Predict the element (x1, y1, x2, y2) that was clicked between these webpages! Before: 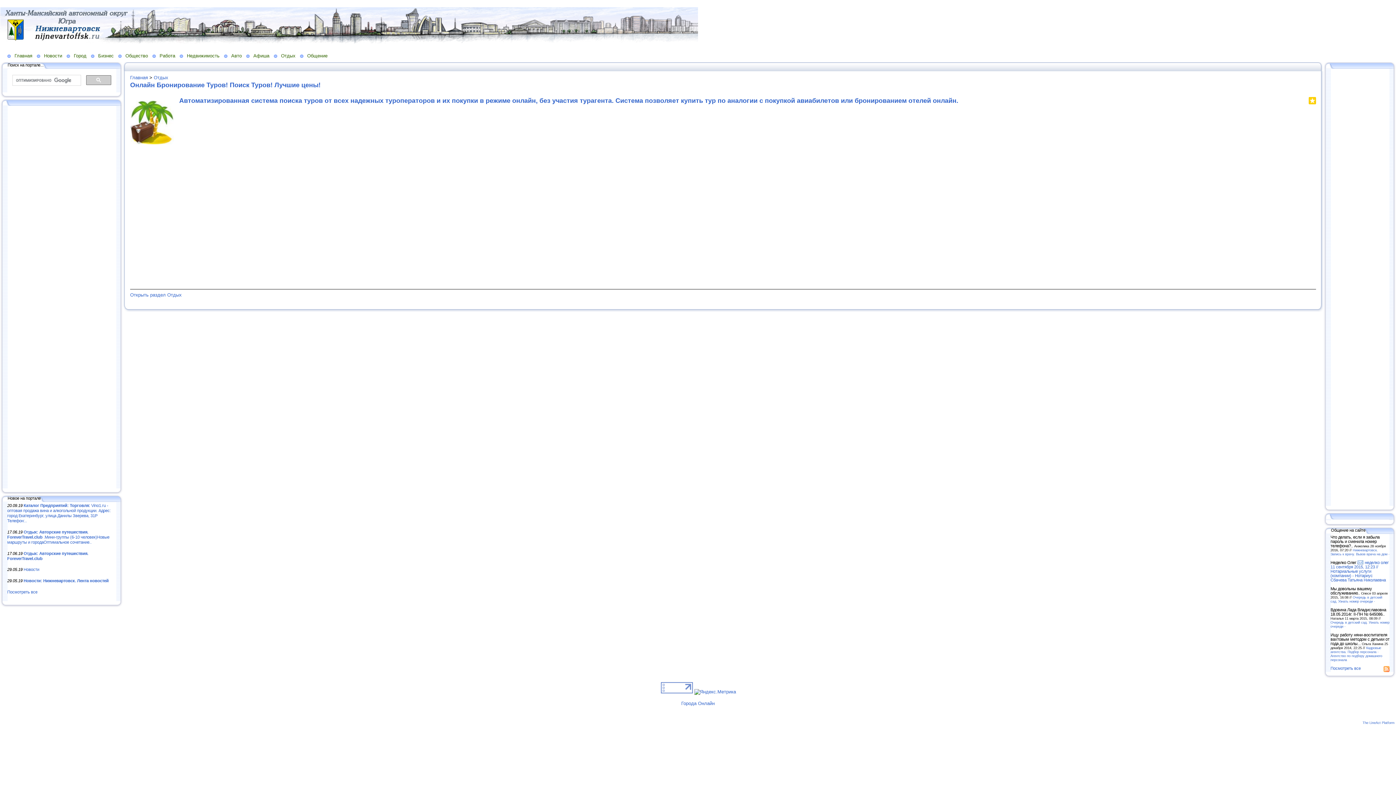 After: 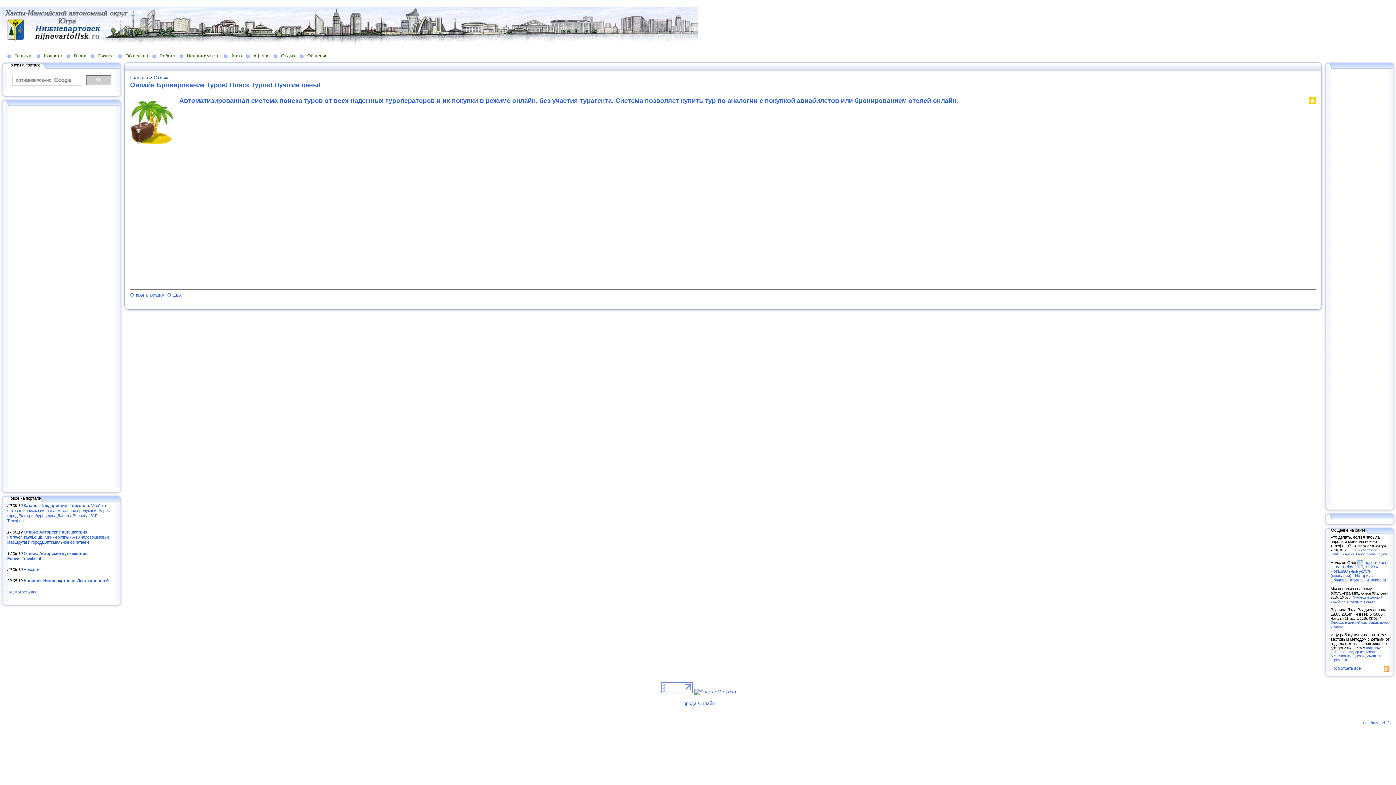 Action: bbox: (122, 64, 128, 68)